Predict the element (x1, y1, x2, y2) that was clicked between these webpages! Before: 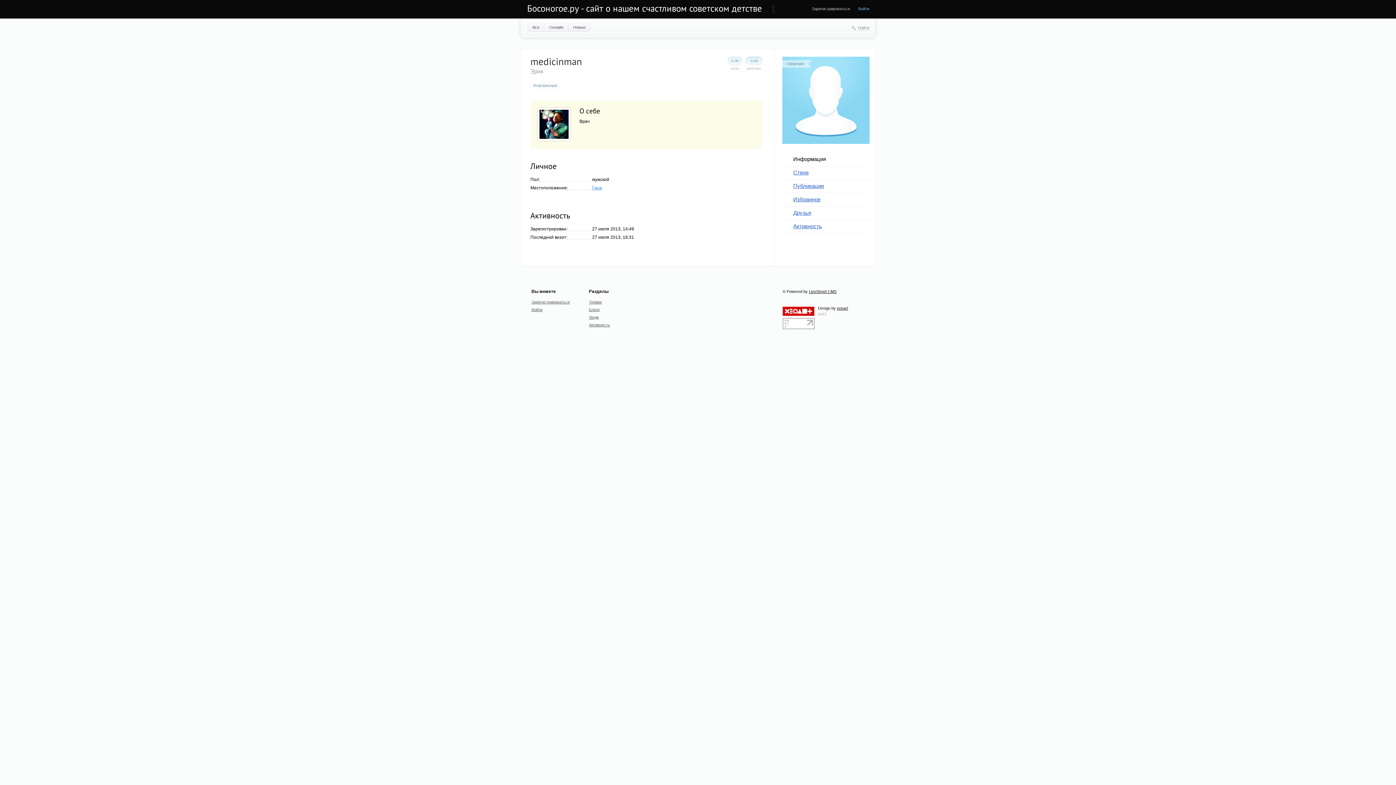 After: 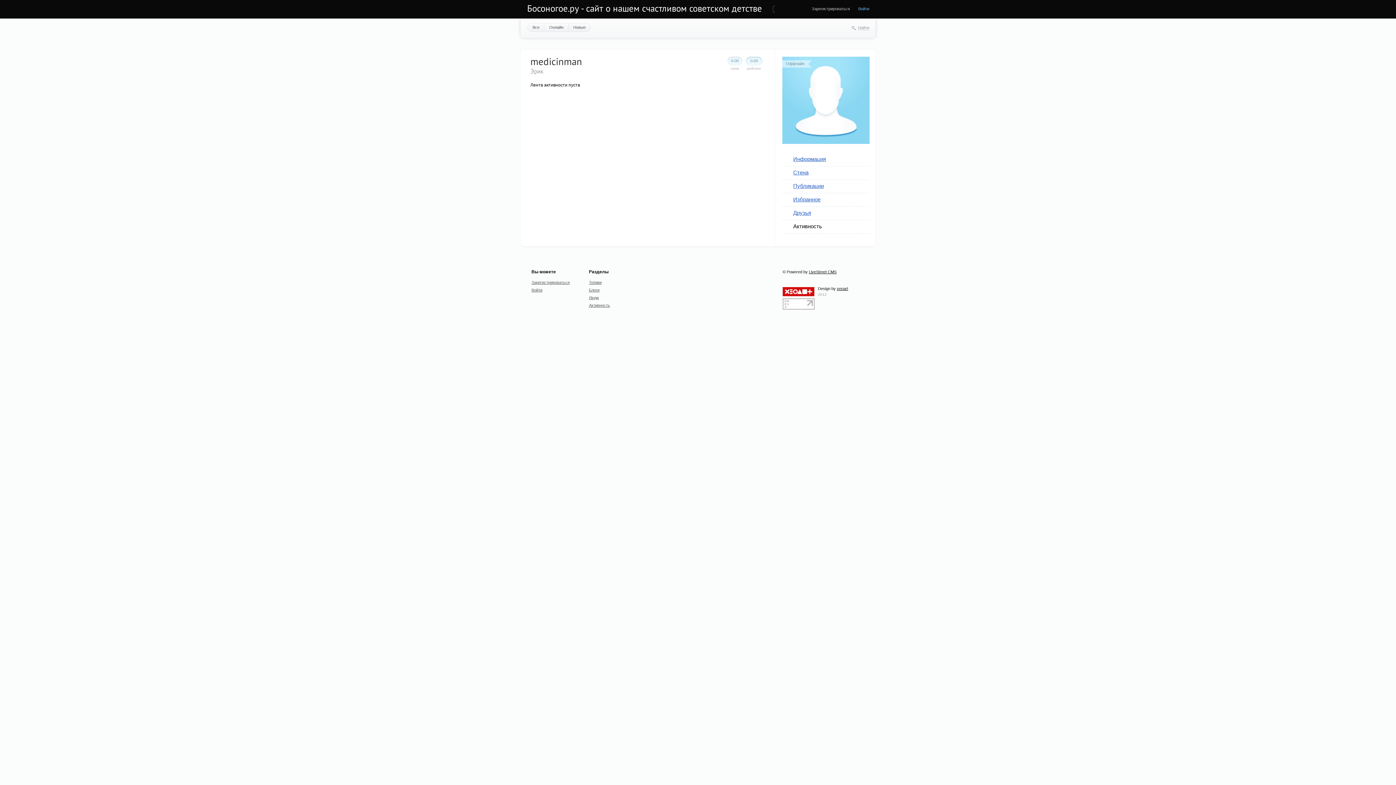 Action: bbox: (793, 223, 822, 229) label: Активность